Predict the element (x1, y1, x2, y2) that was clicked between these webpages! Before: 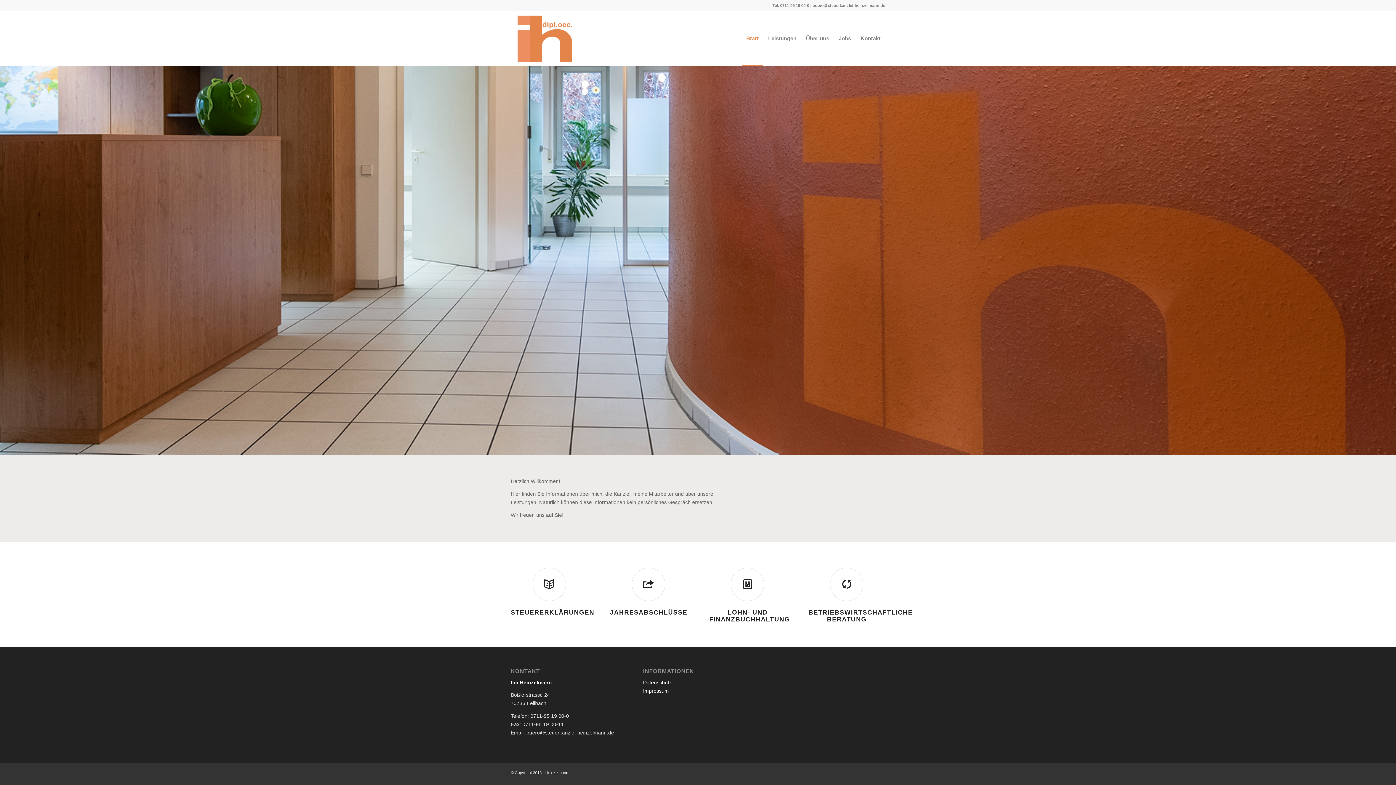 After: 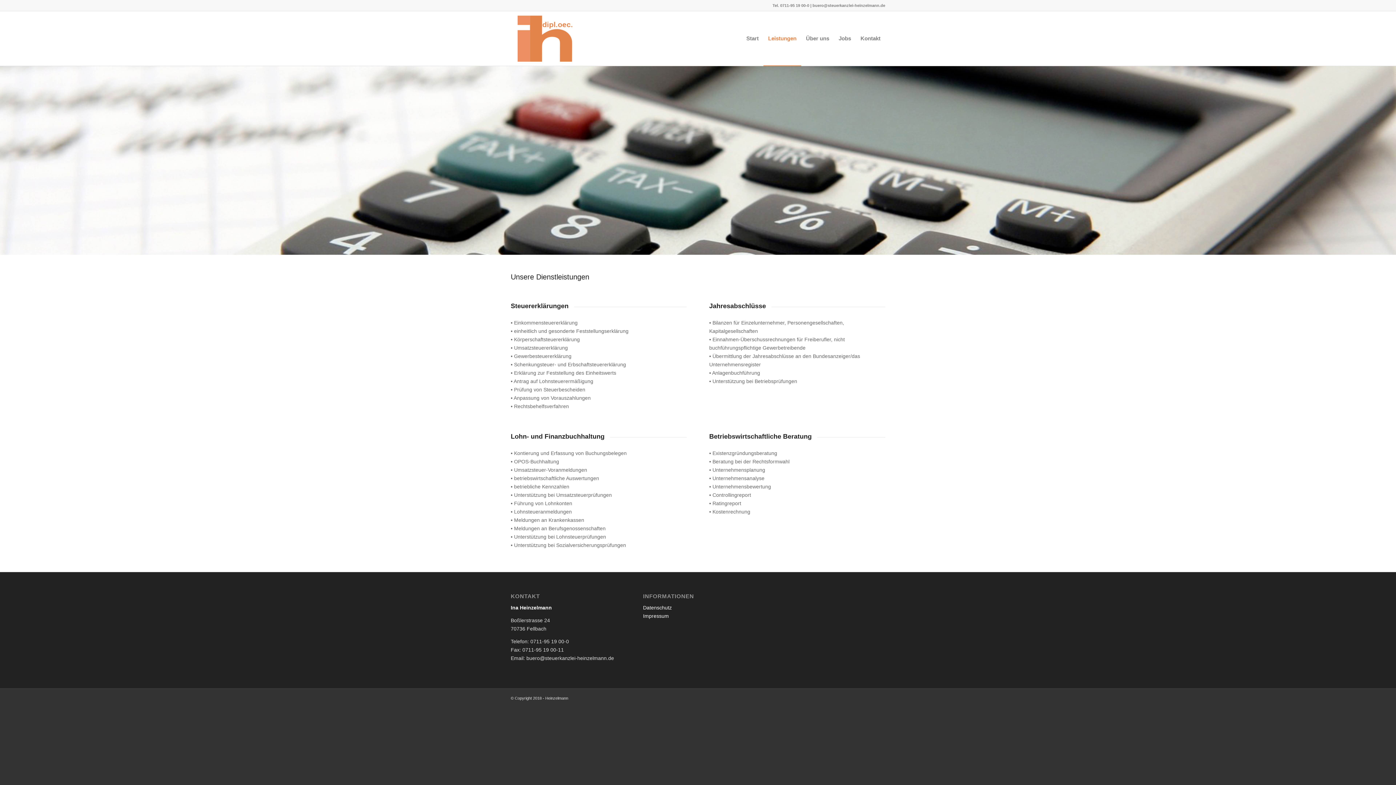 Action: label: Leistungen bbox: (763, 11, 801, 65)